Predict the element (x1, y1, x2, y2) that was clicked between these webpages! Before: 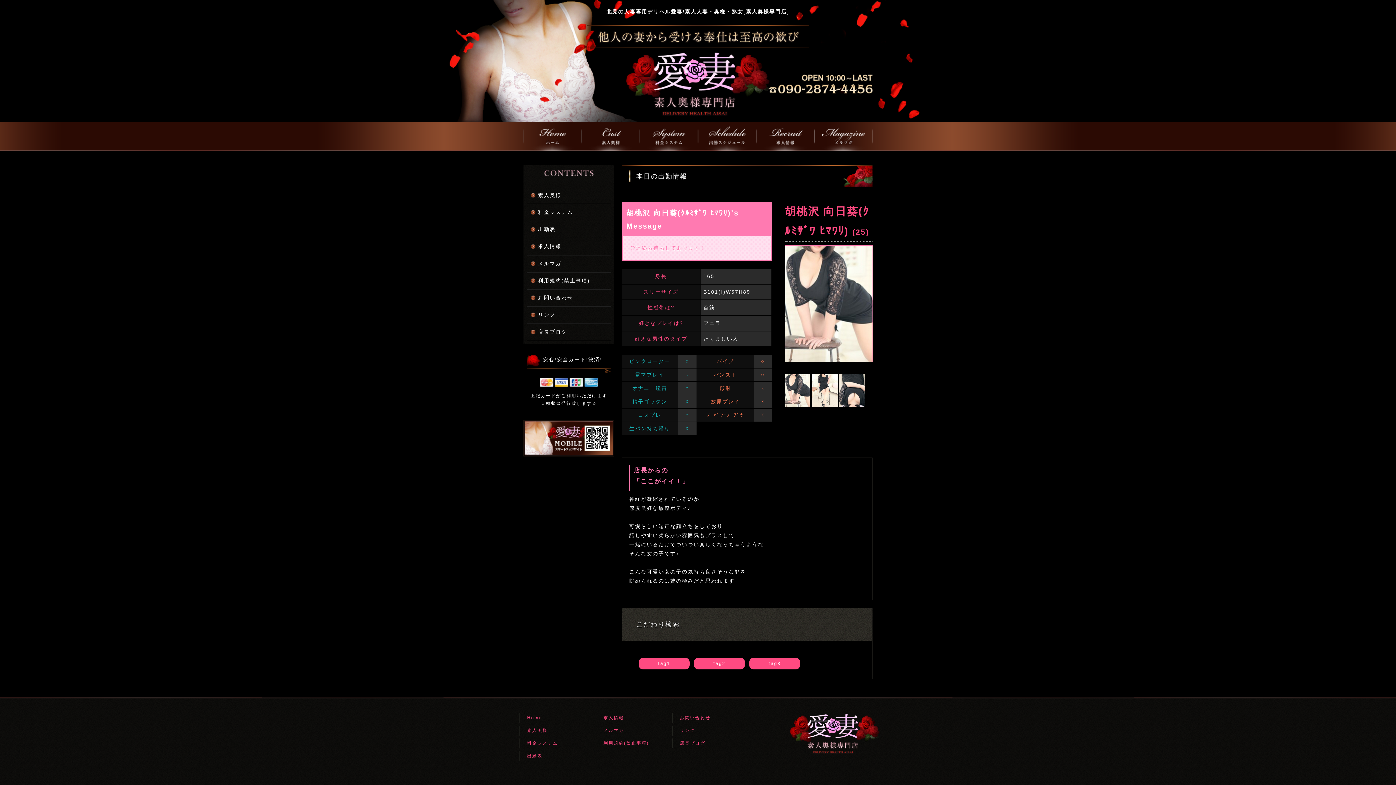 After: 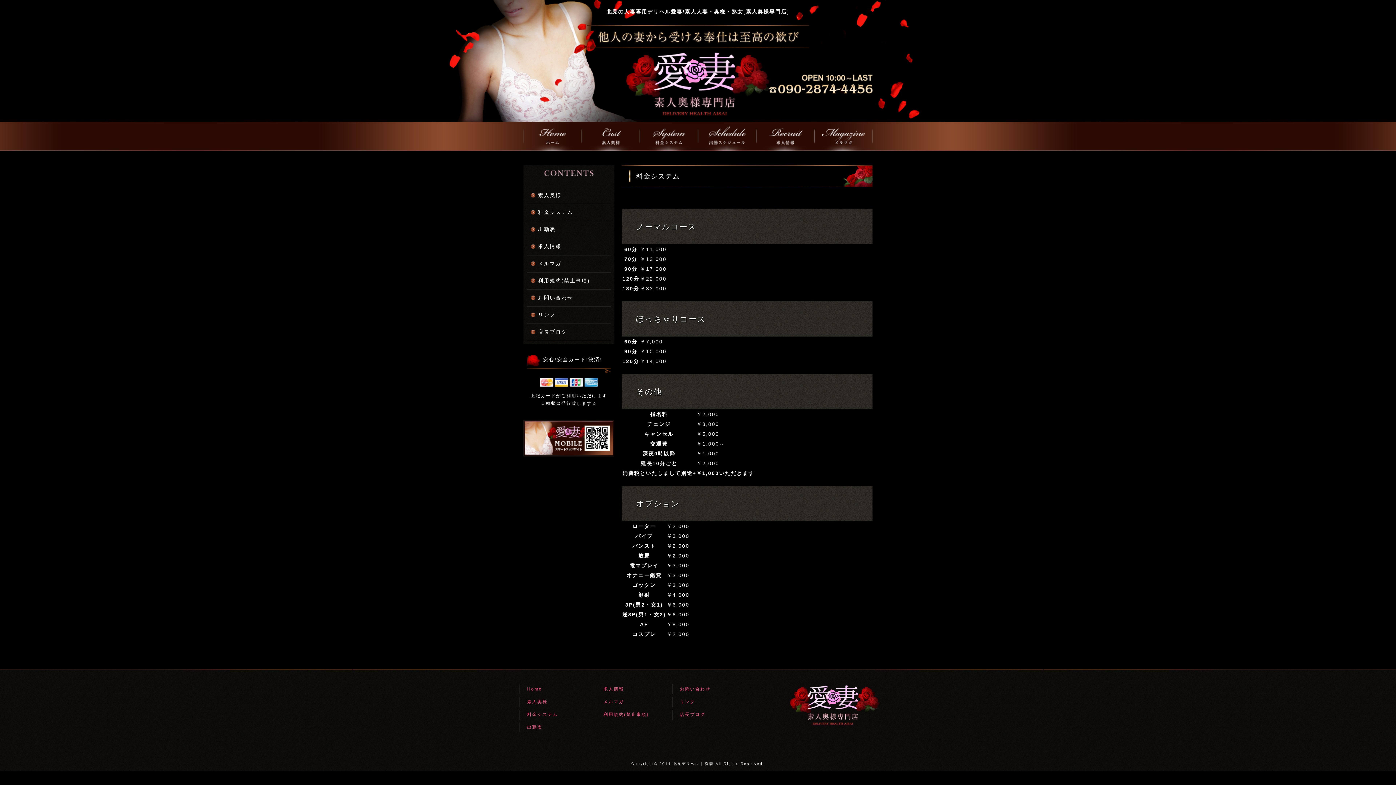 Action: label: 料金システム bbox: (527, 204, 610, 220)